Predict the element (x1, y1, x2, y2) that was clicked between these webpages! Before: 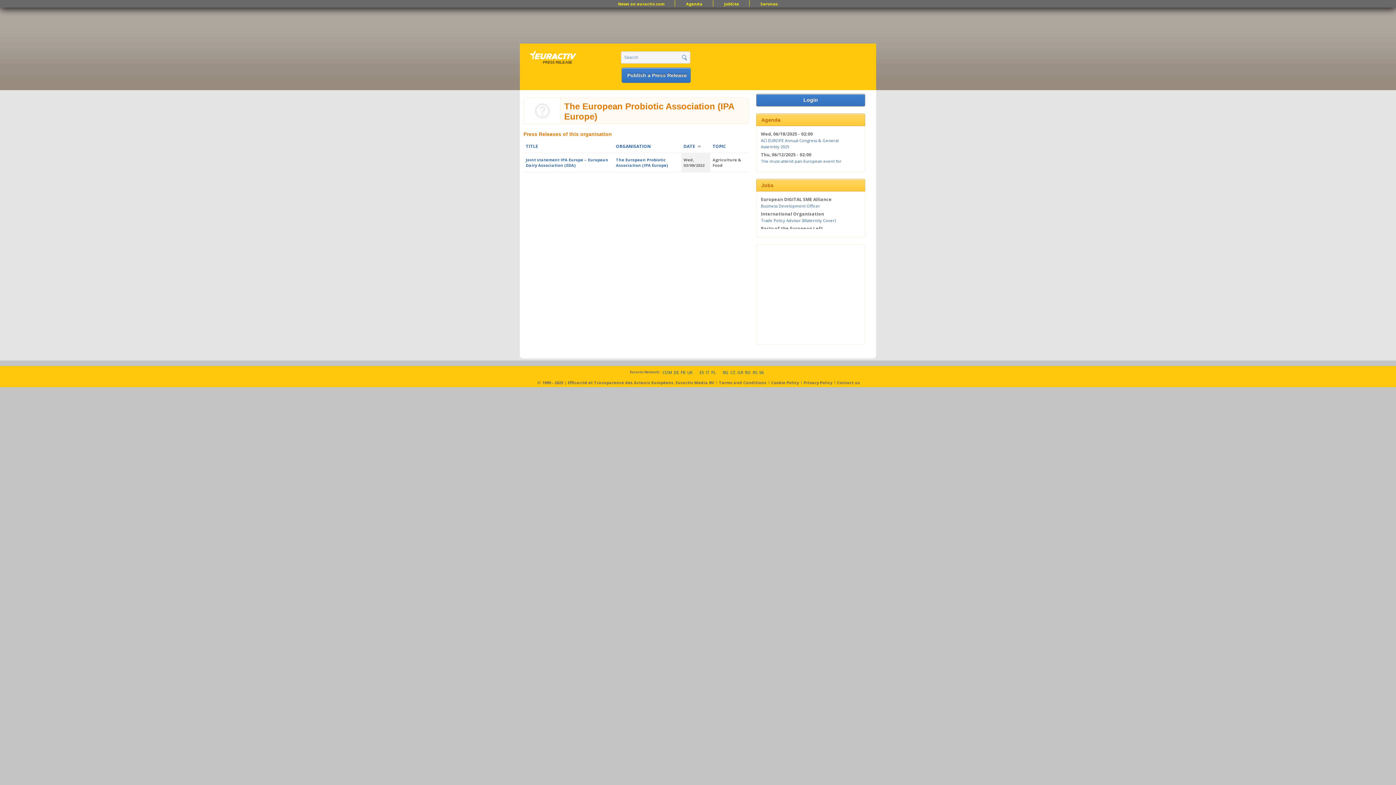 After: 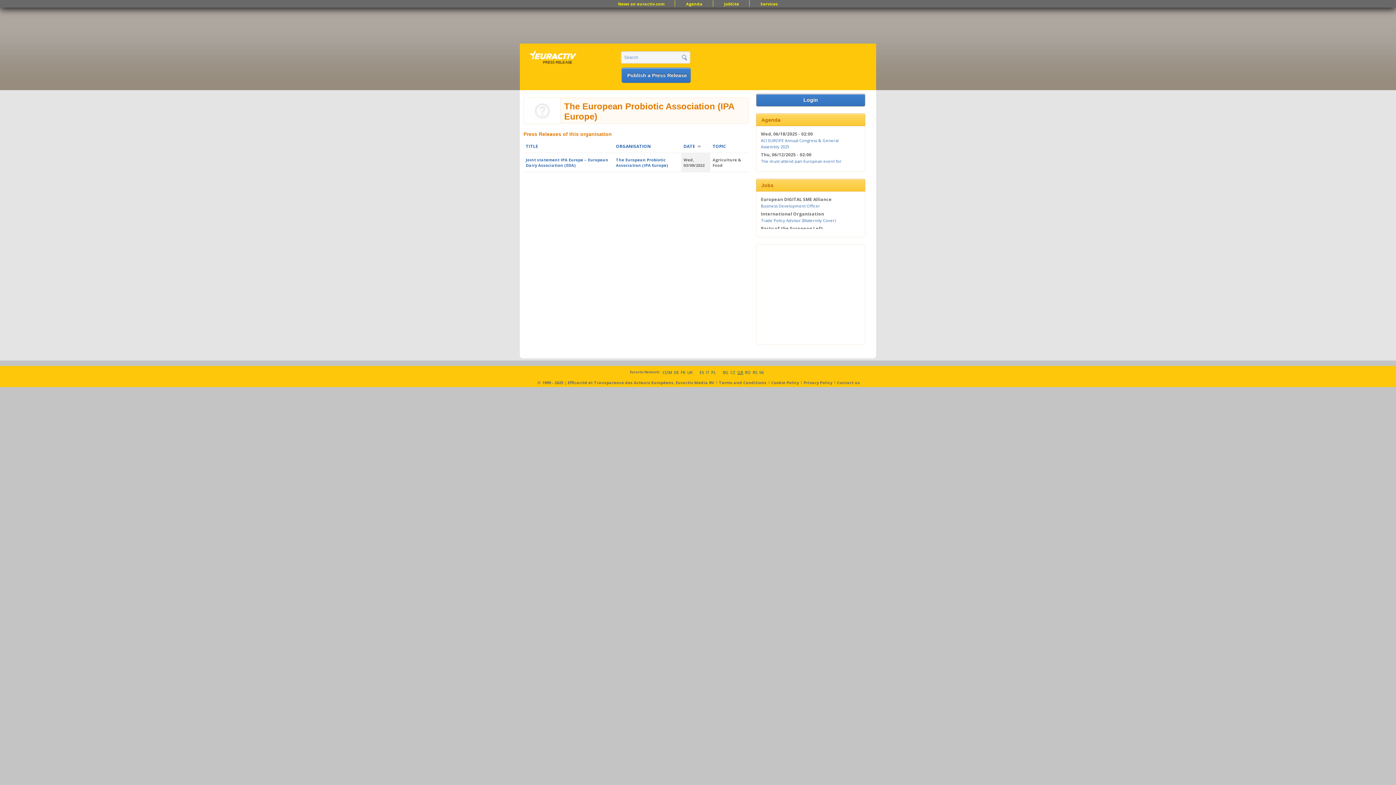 Action: bbox: (737, 368, 743, 375) label: GR